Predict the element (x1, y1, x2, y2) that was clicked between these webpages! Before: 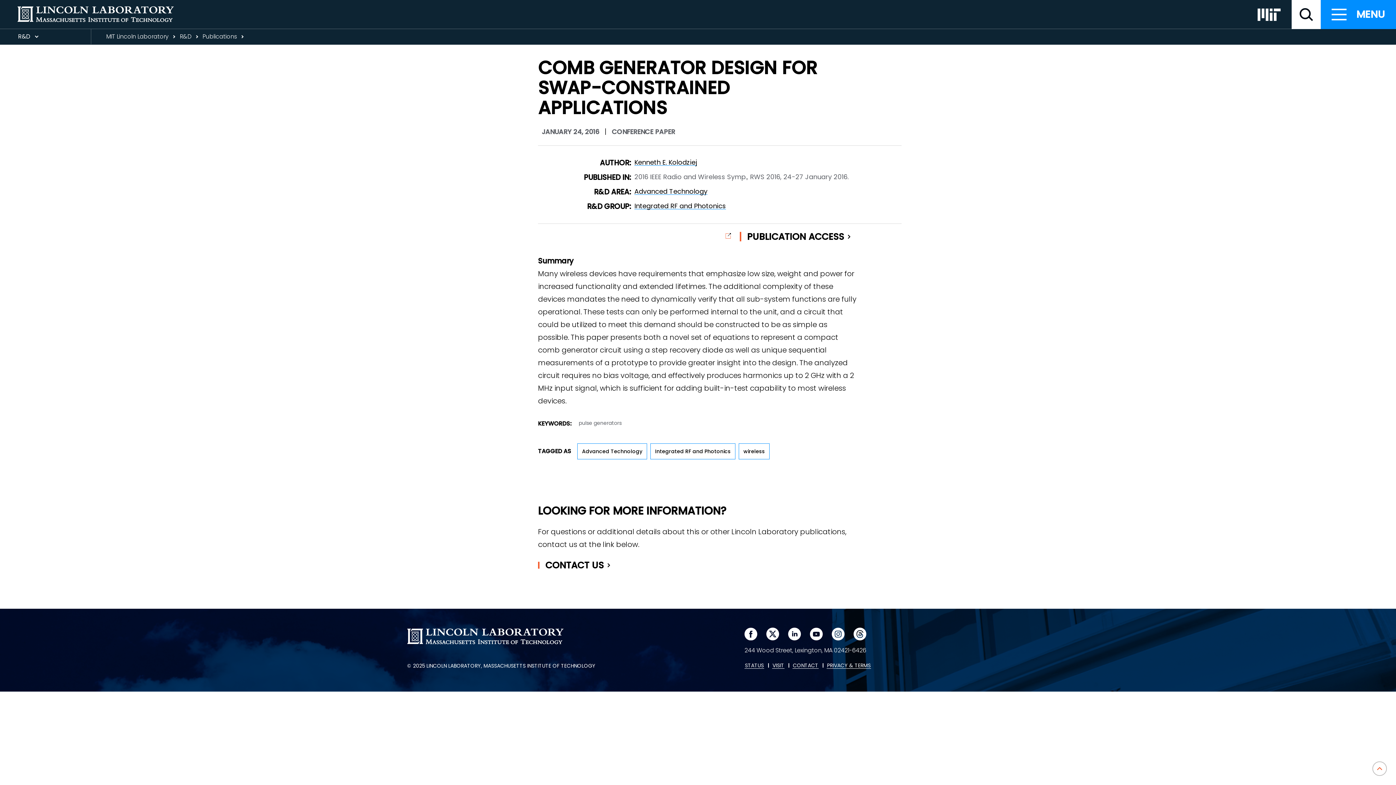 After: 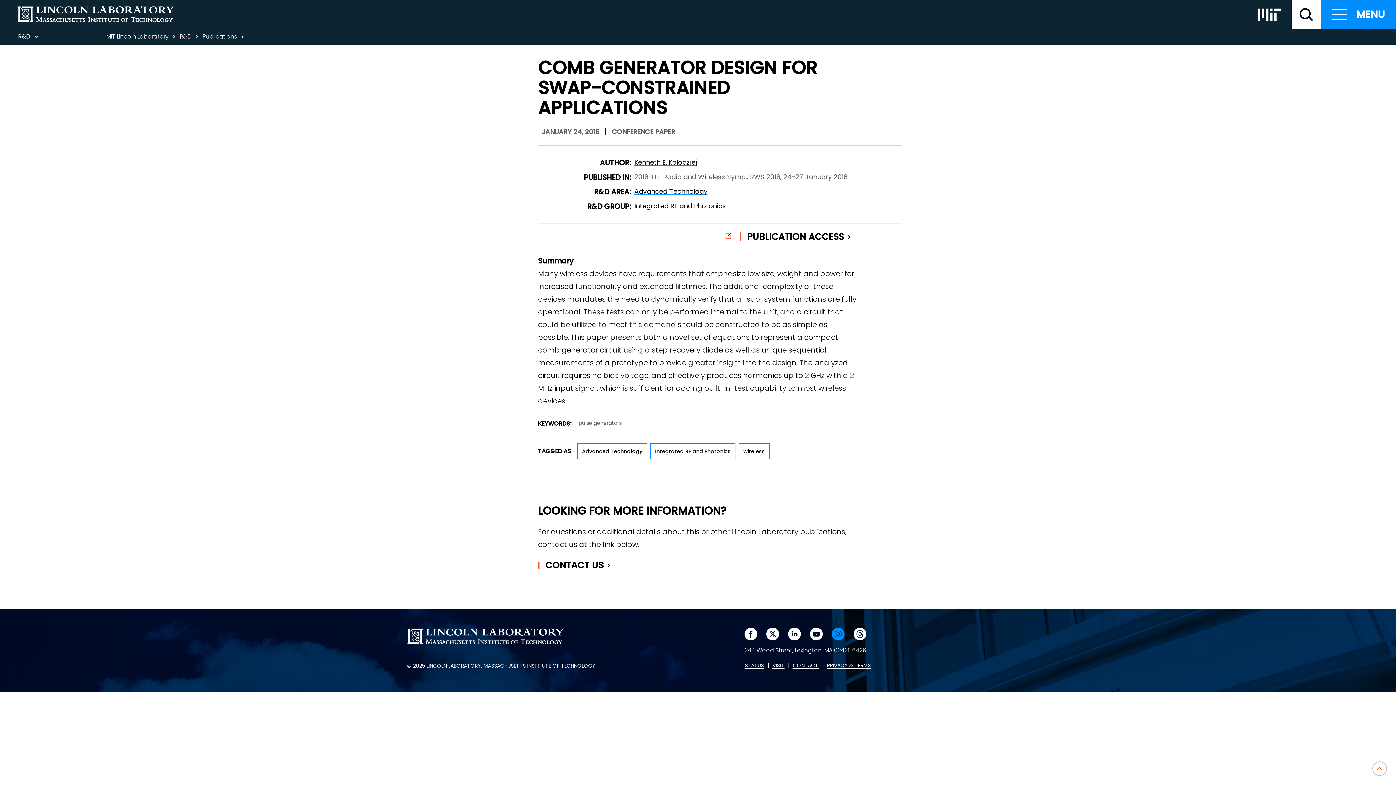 Action: bbox: (832, 628, 844, 640) label: Visit us on instagram
.